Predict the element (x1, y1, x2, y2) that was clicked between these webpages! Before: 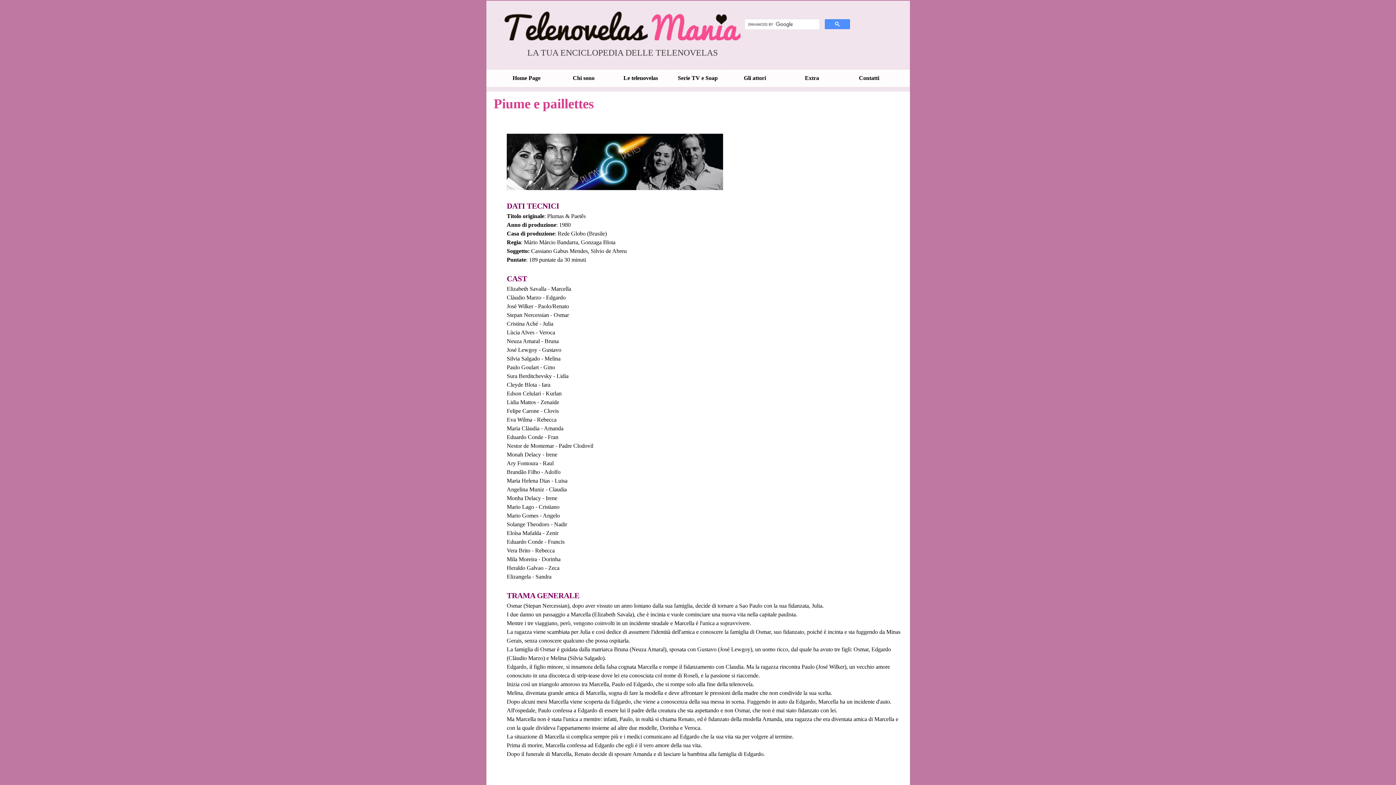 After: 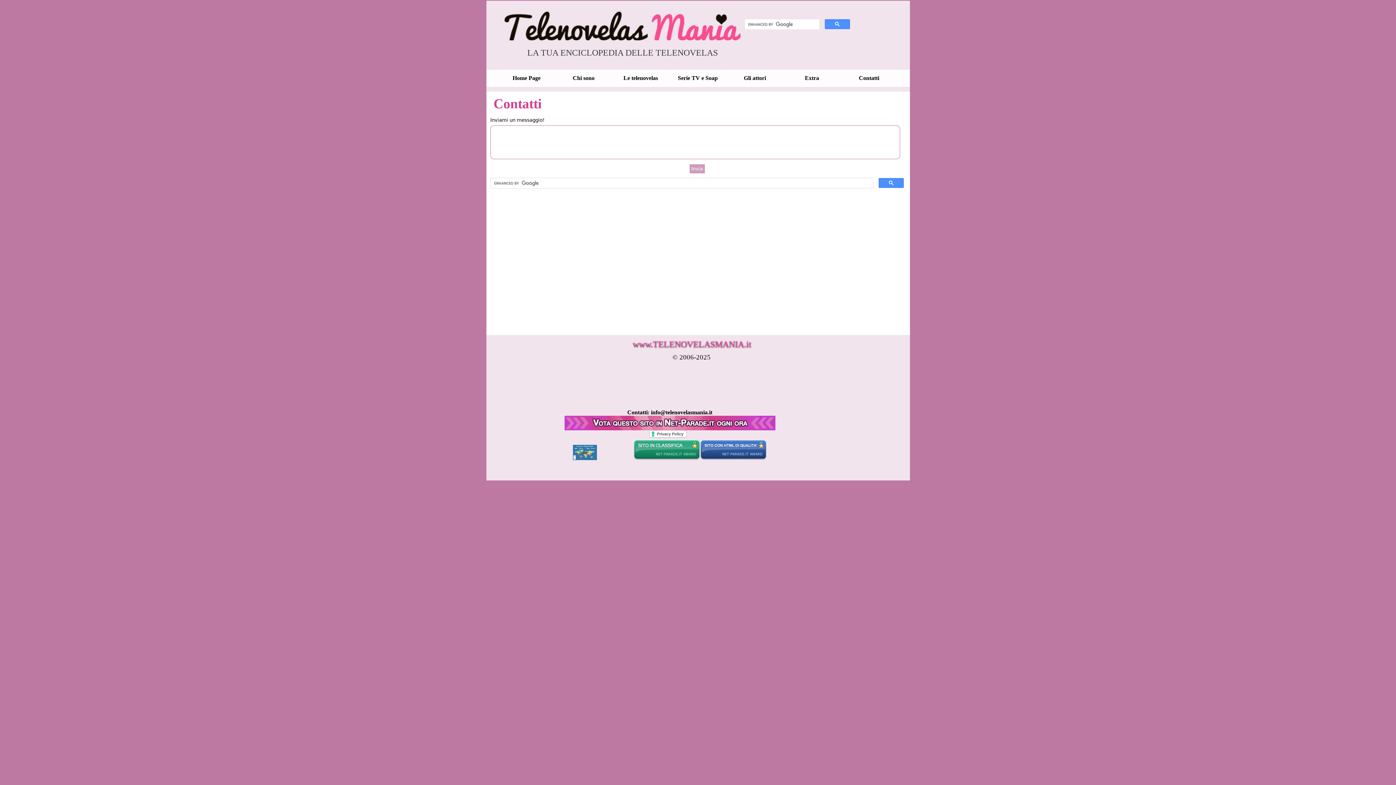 Action: bbox: (842, 70, 895, 85) label: Contatti